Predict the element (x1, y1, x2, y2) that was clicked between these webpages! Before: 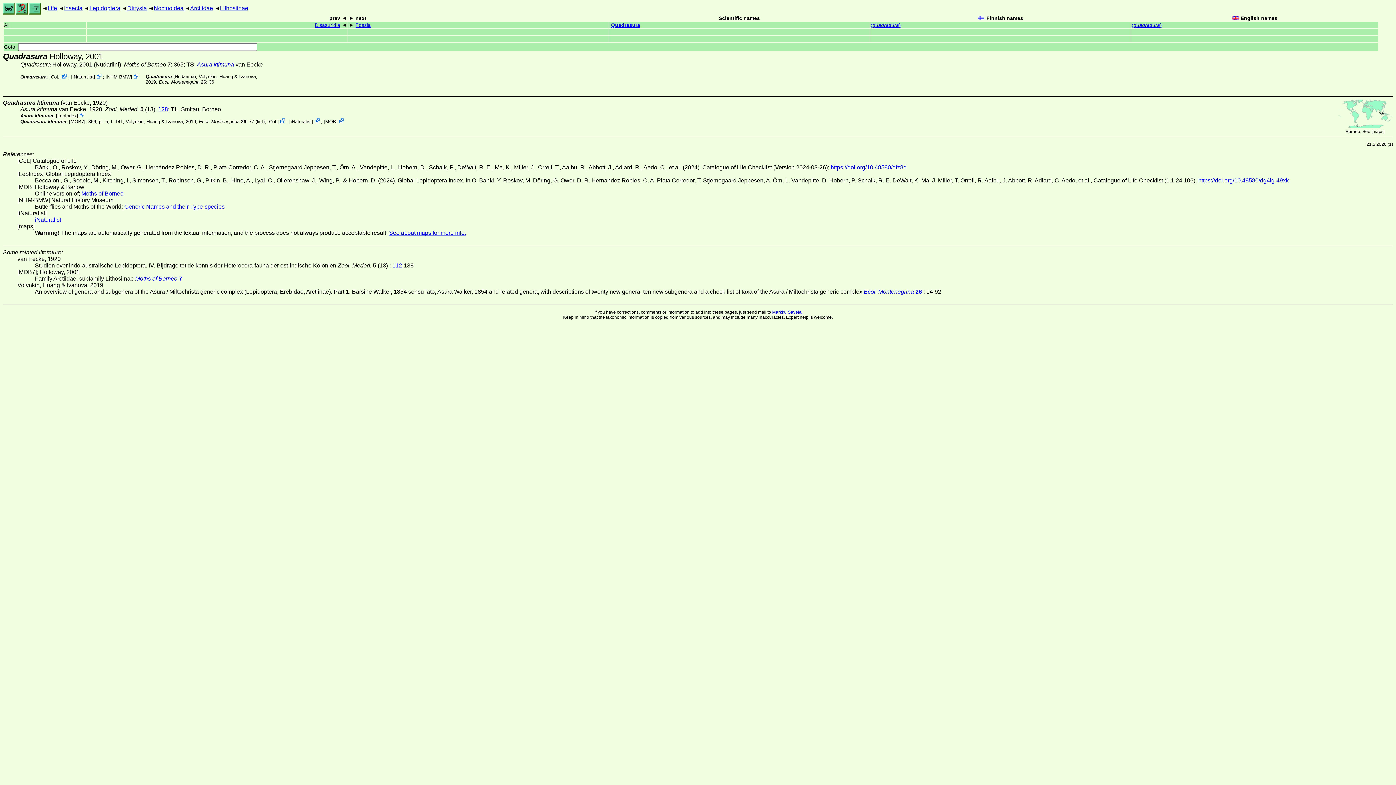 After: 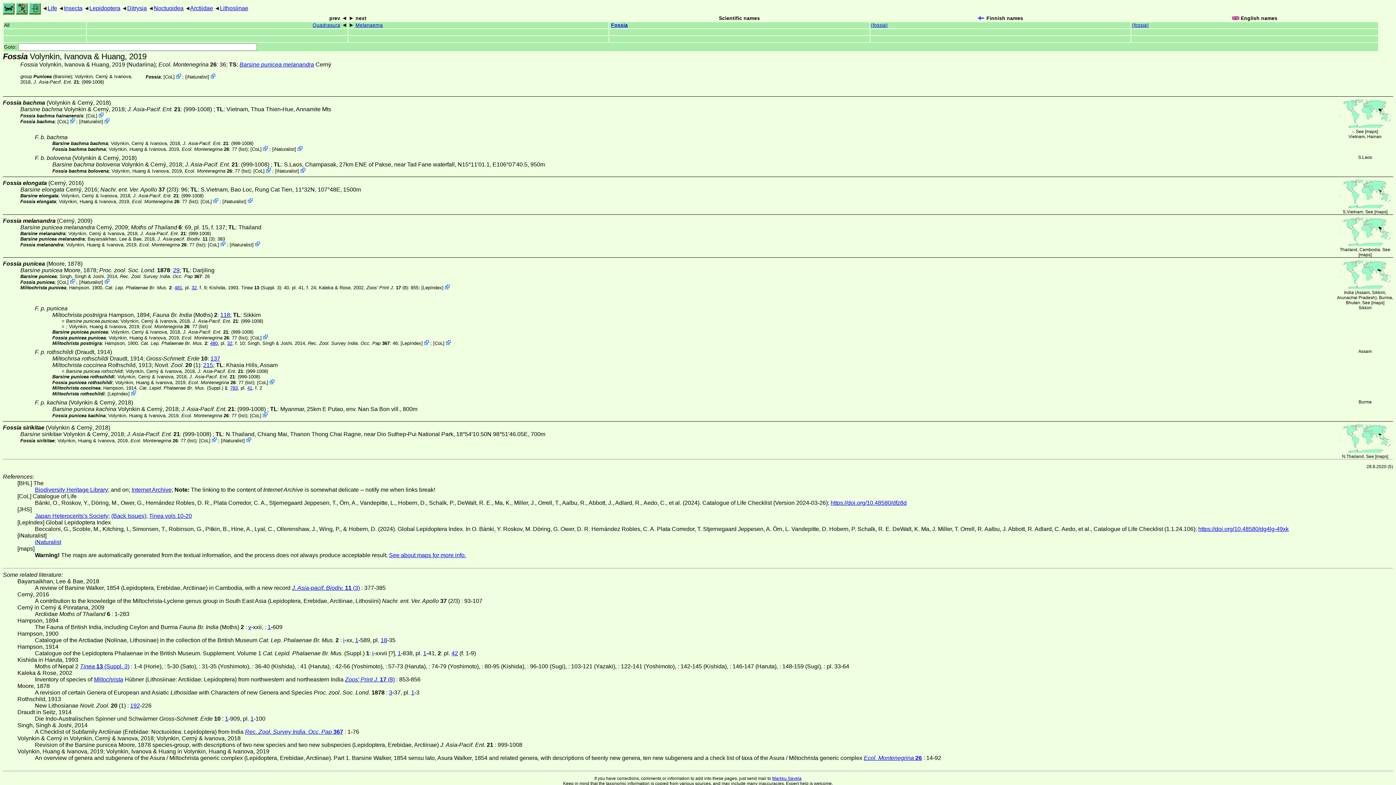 Action: bbox: (355, 22, 370, 28) label: Fossia